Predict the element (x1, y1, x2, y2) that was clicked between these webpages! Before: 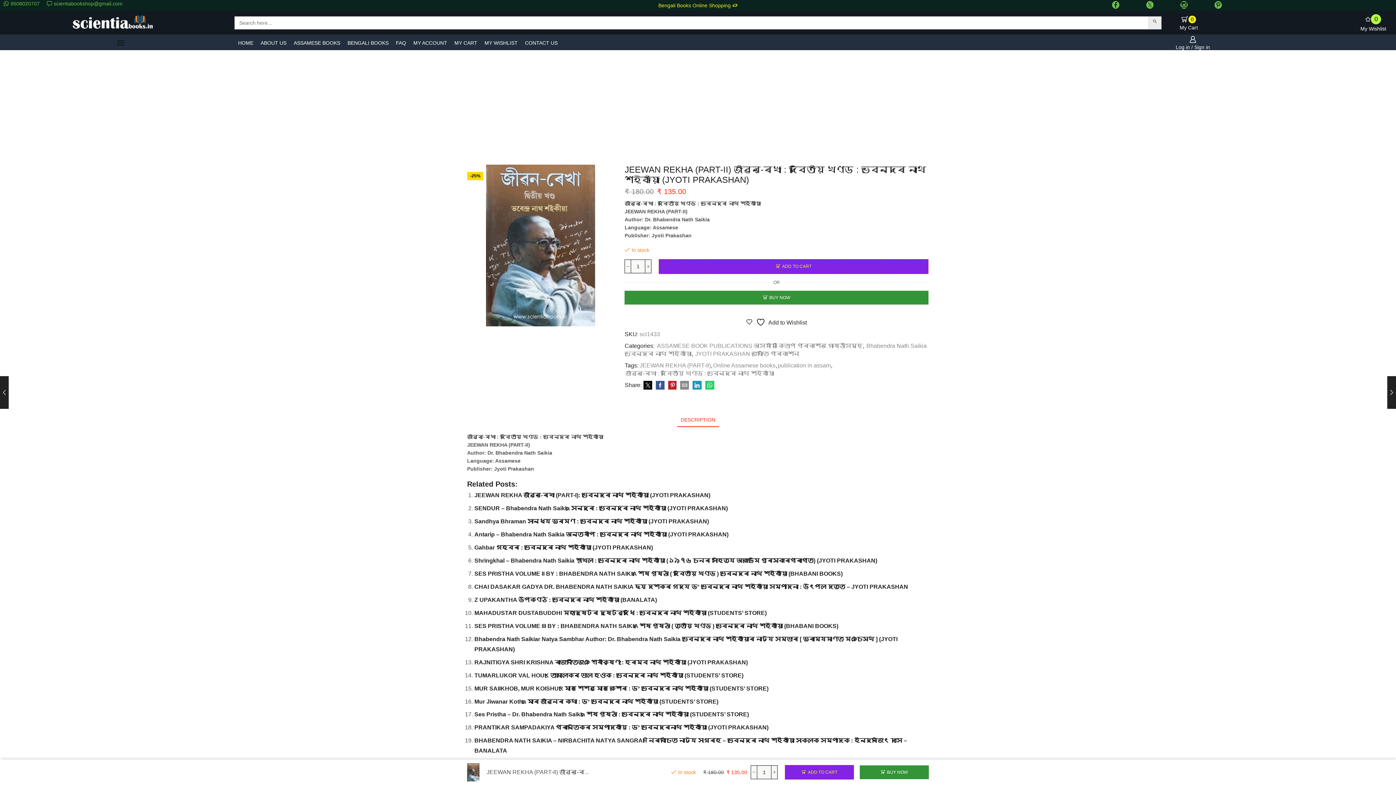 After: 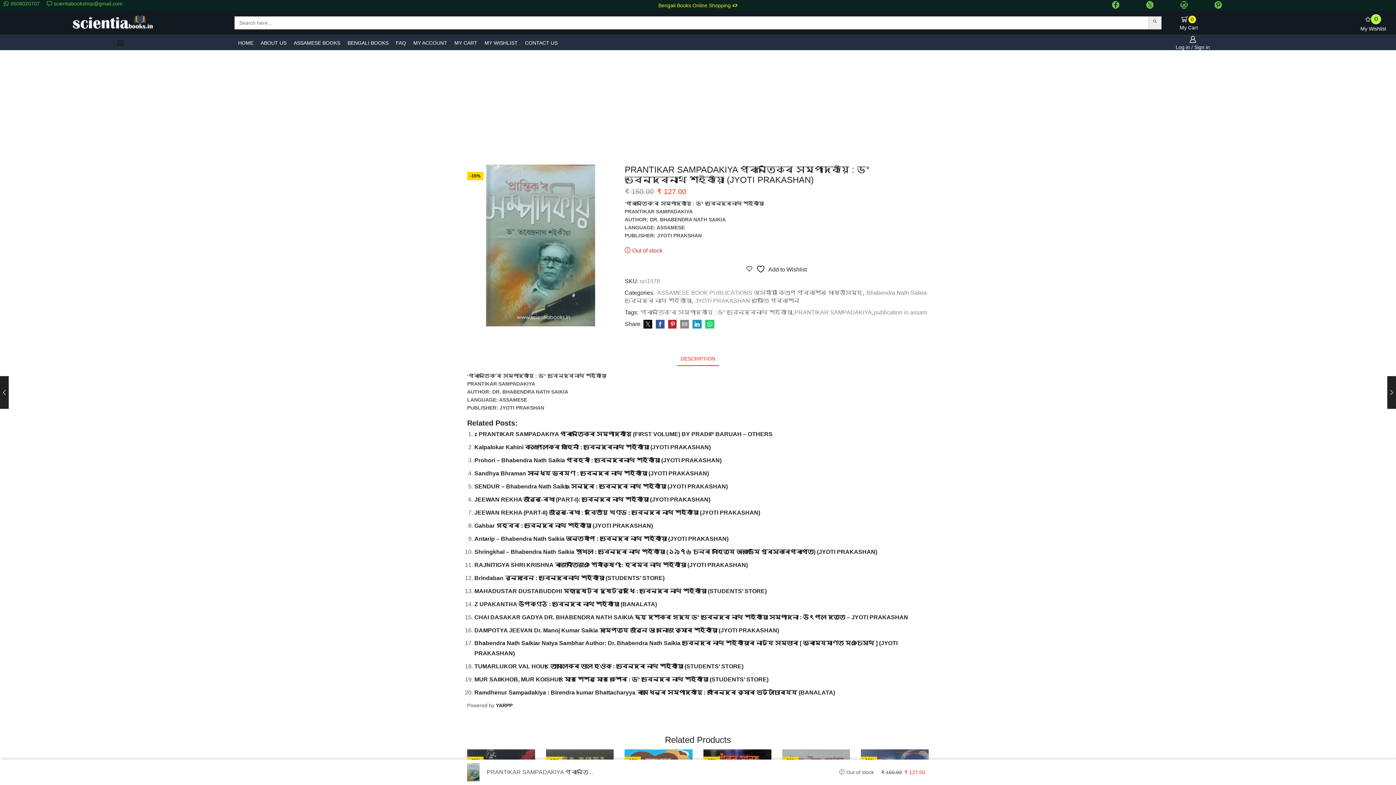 Action: label: PRANTIKAR SAMPADAKIYA প্ৰান্তিকৰ সম্পাদকীয় : ড° ভবেন্দ্ৰনাথ শইকীয়া (JYOTI PRAKASHAN) bbox: (474, 724, 768, 731)